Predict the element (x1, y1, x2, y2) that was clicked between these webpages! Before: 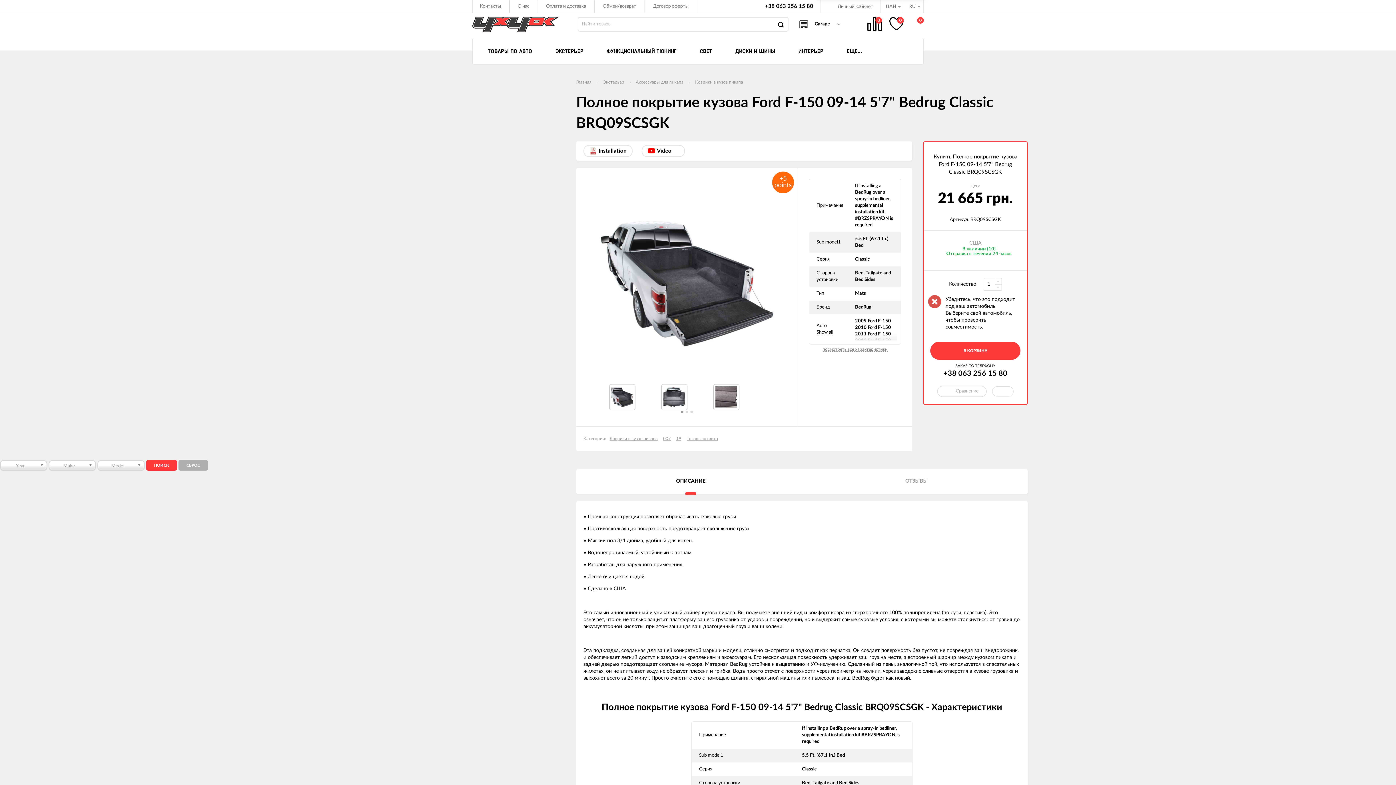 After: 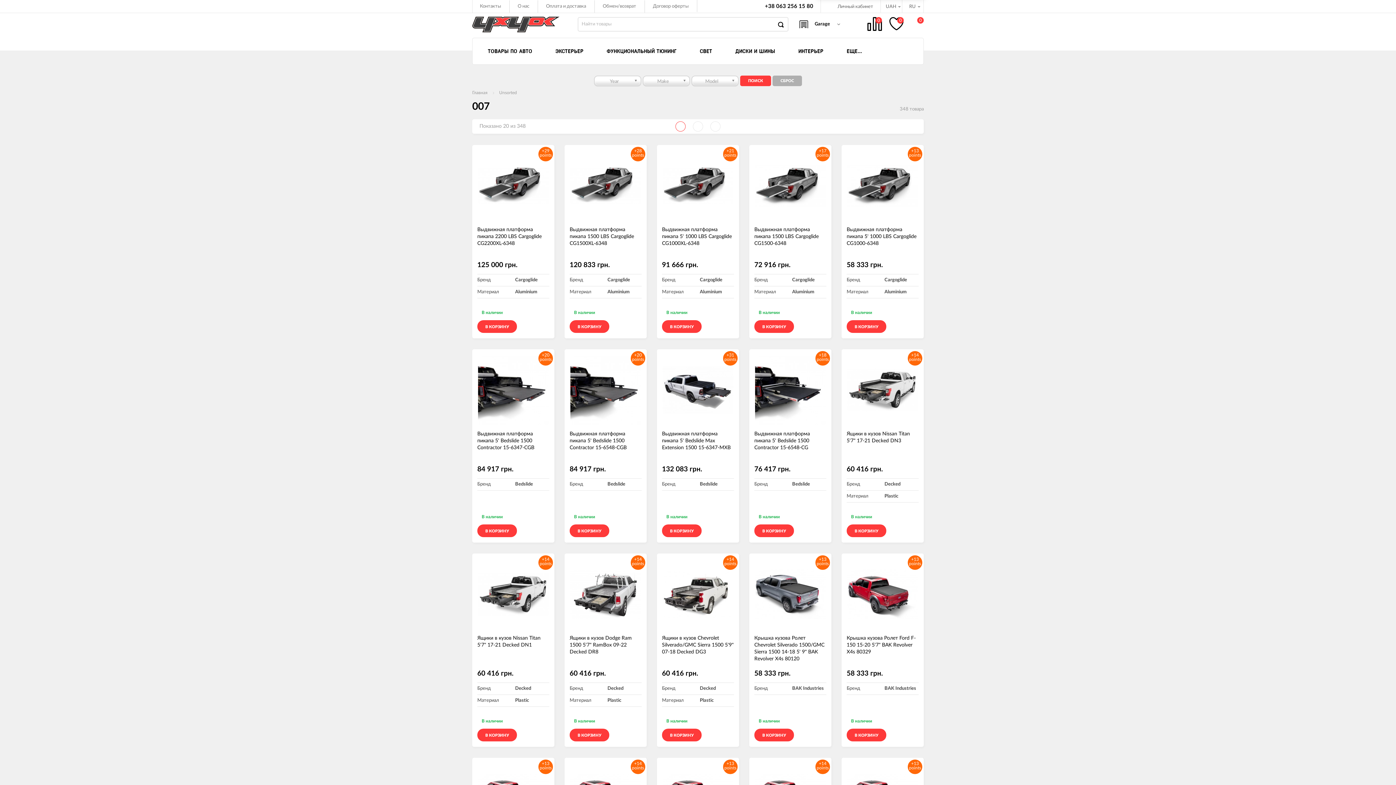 Action: label: 007 bbox: (663, 435, 670, 442)